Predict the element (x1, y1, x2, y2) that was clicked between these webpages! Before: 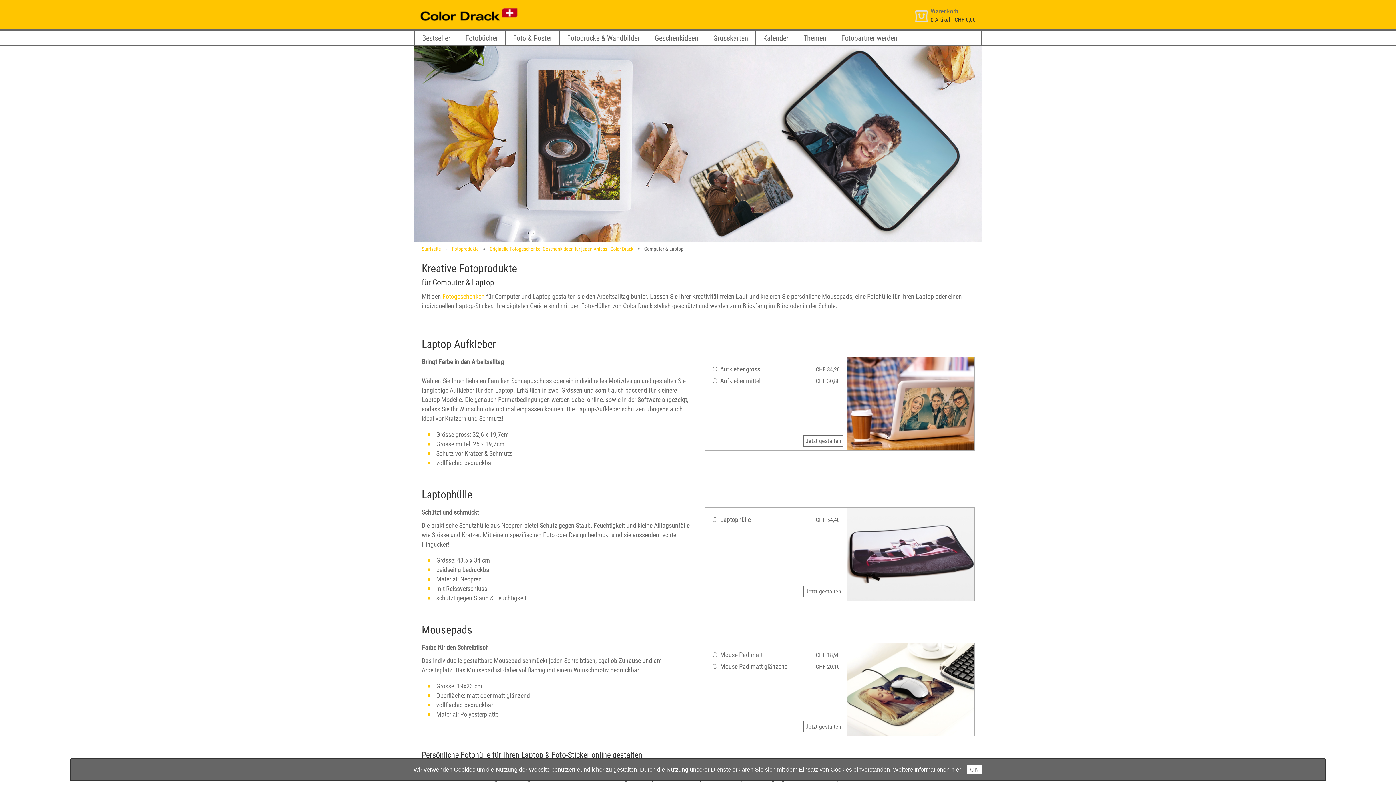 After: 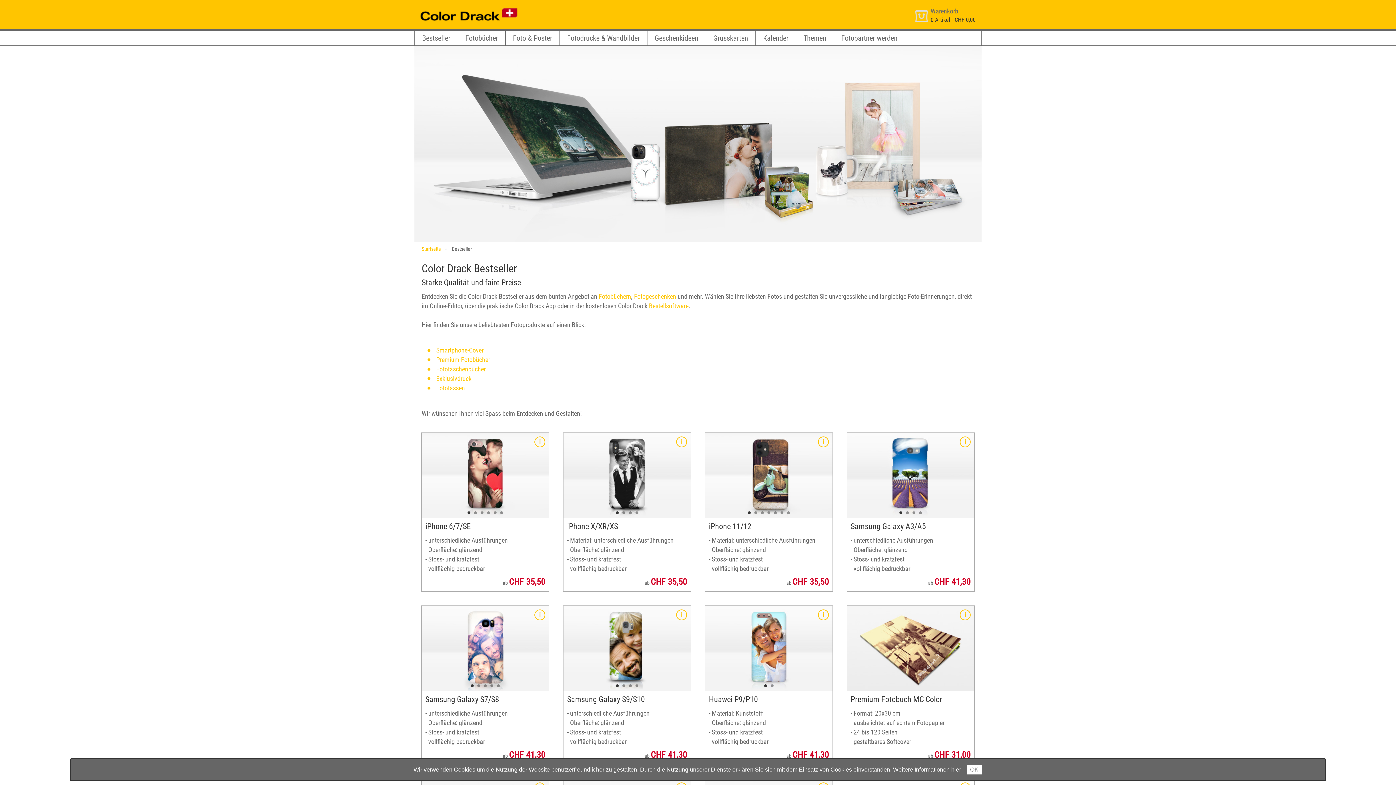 Action: label: Bestseller bbox: (414, 30, 457, 45)